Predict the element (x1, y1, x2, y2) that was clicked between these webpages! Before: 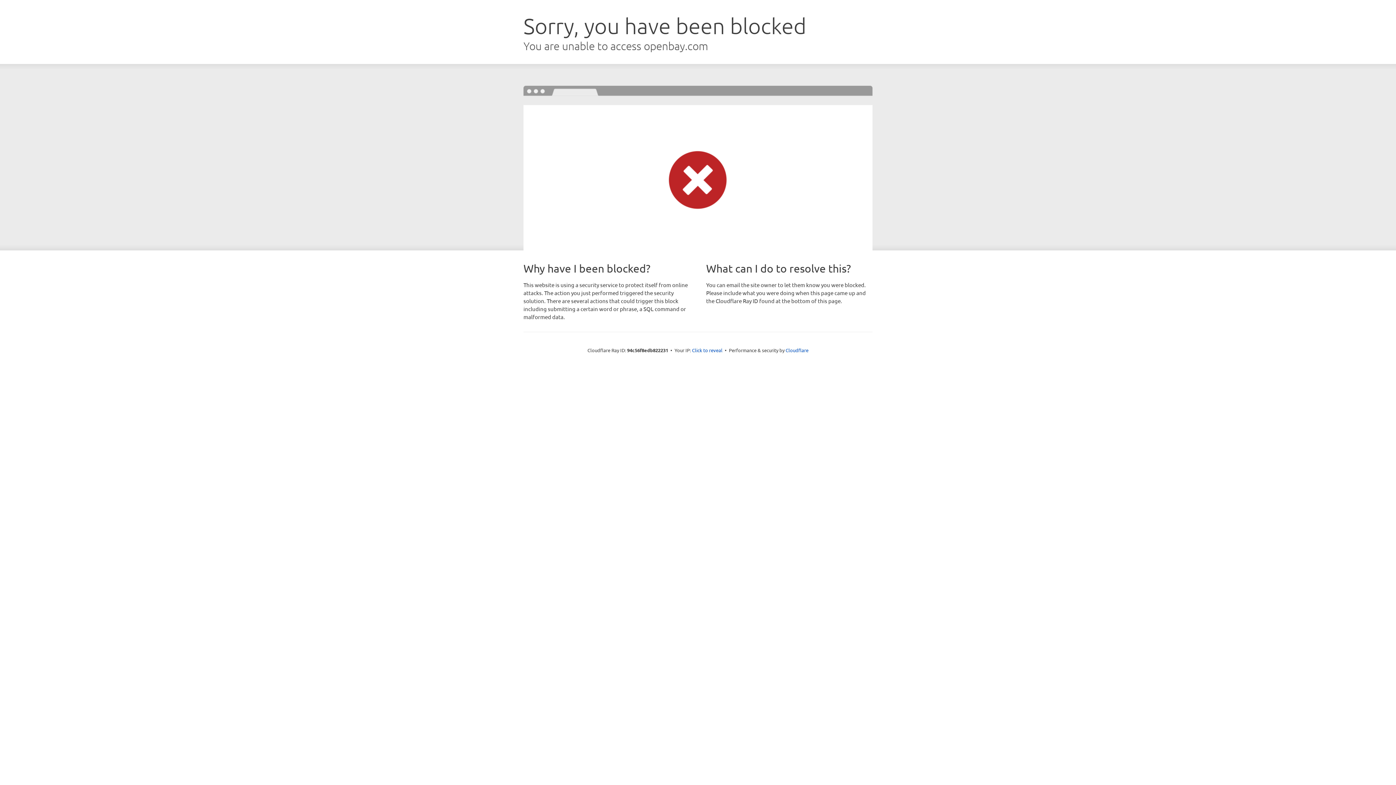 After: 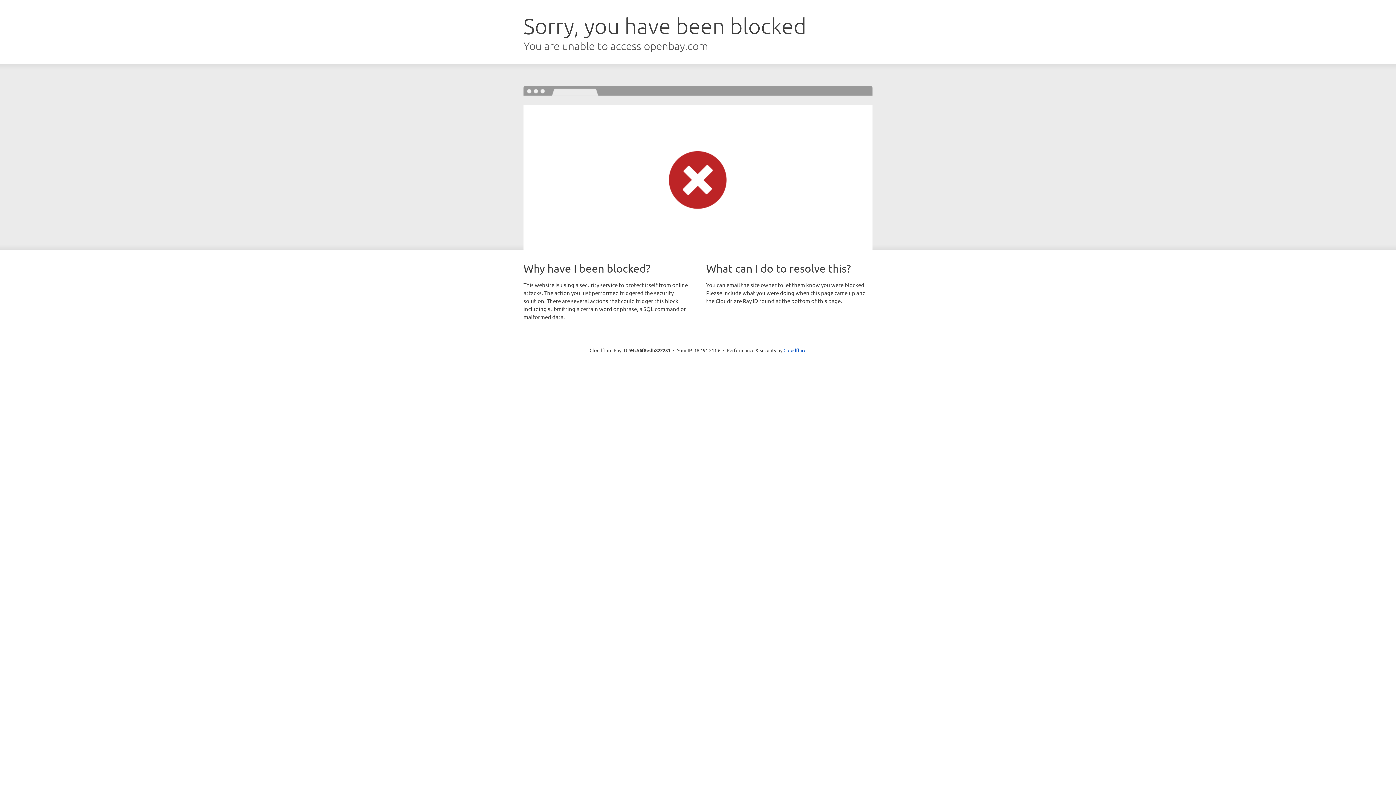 Action: bbox: (692, 346, 722, 353) label: Click to reveal